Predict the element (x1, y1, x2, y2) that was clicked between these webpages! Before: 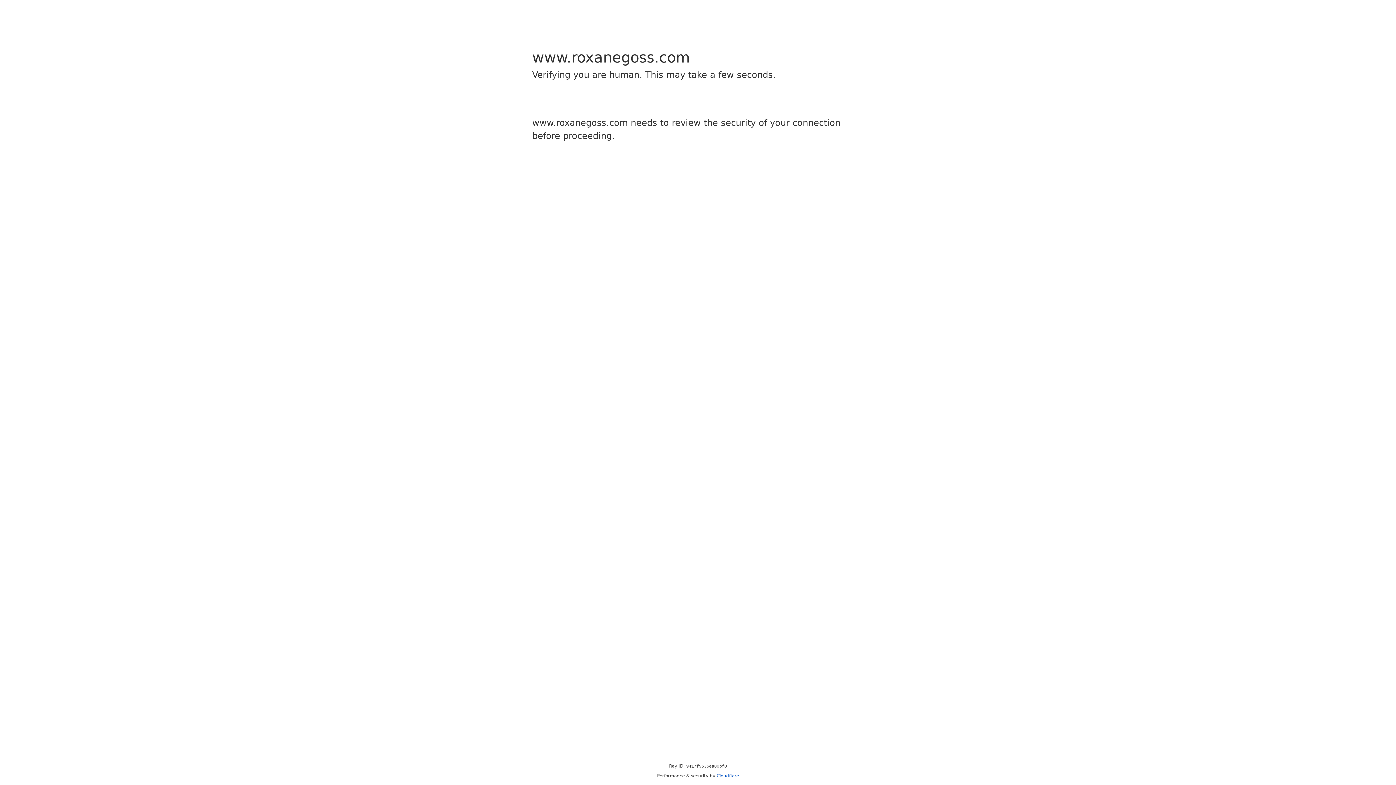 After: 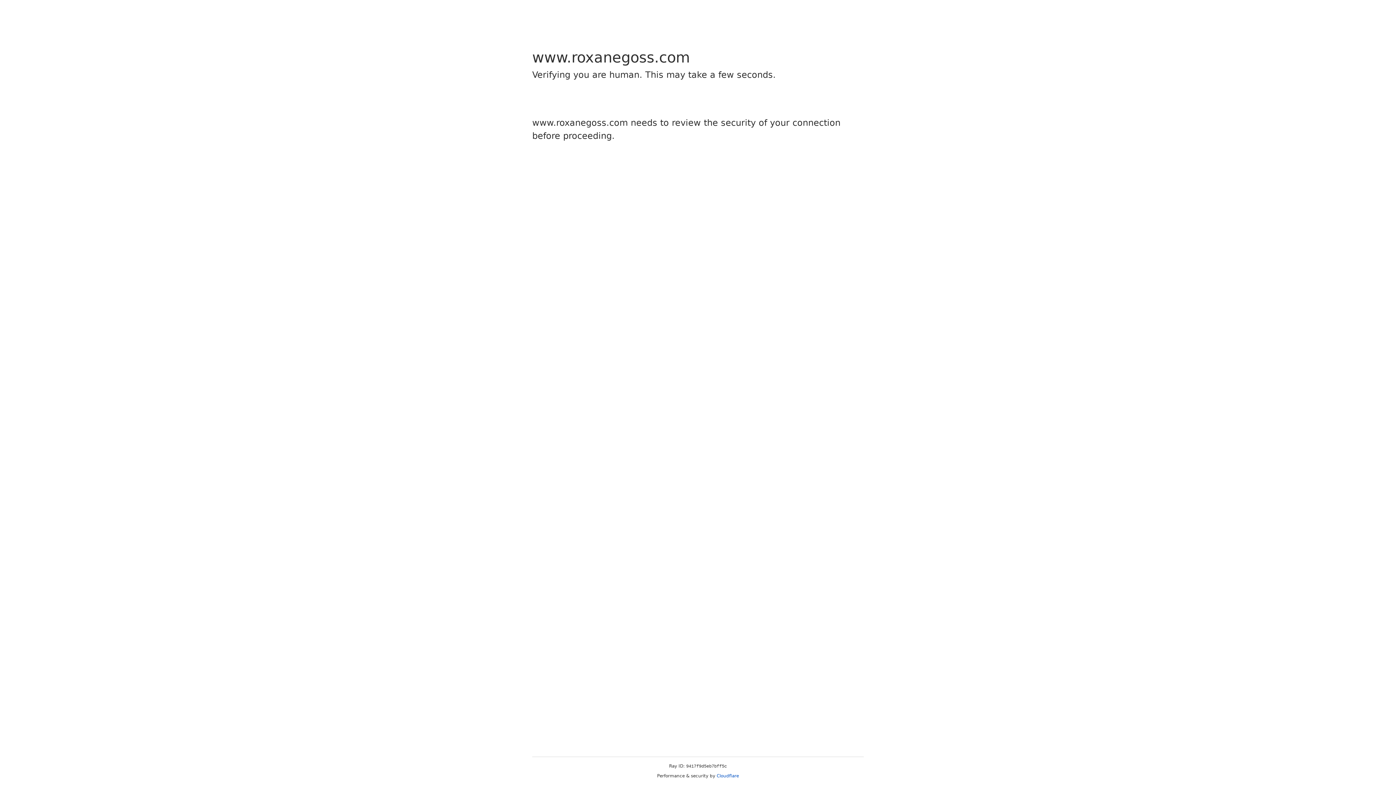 Action: bbox: (716, 773, 739, 778) label: Cloudflare